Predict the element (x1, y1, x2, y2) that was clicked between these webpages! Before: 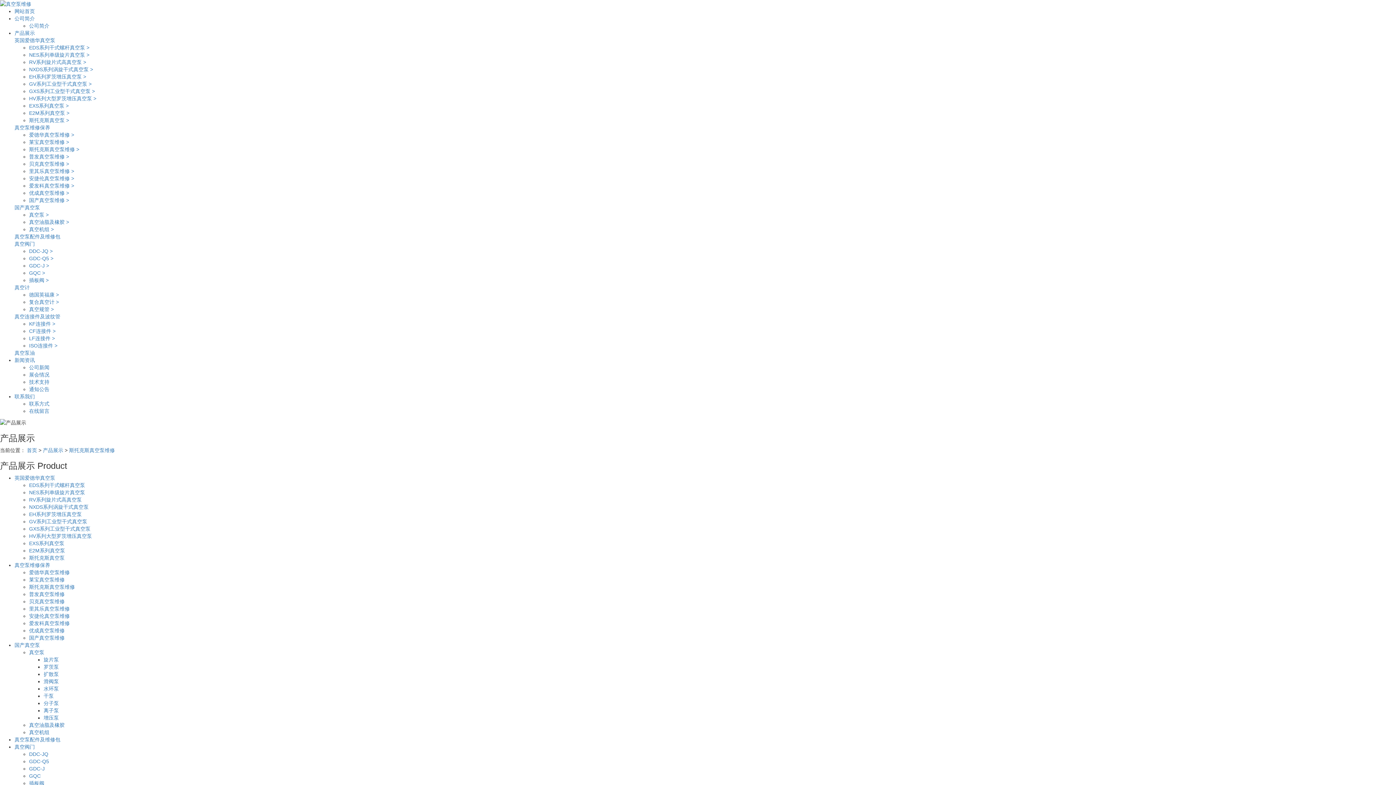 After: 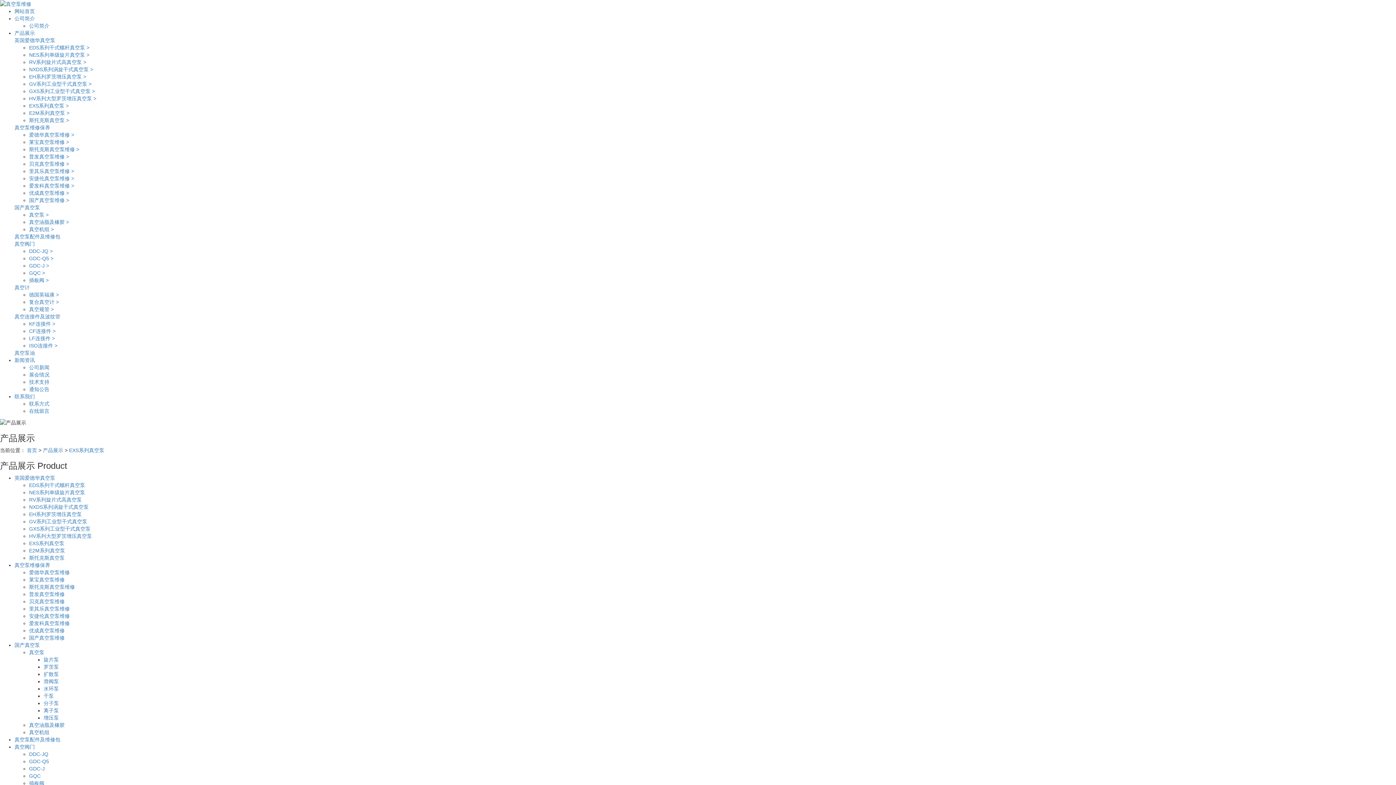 Action: label: EXS系列真空泵 > bbox: (29, 103, 68, 108)